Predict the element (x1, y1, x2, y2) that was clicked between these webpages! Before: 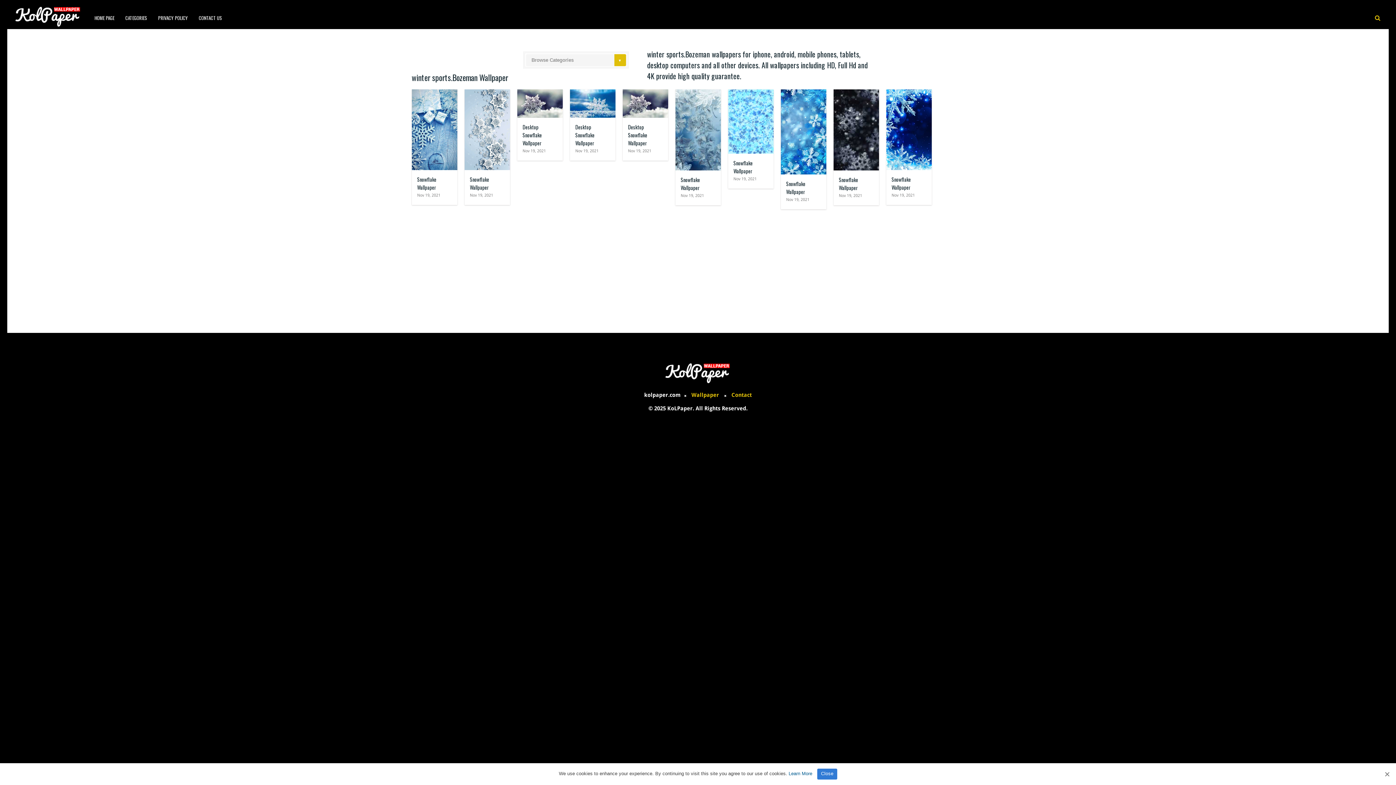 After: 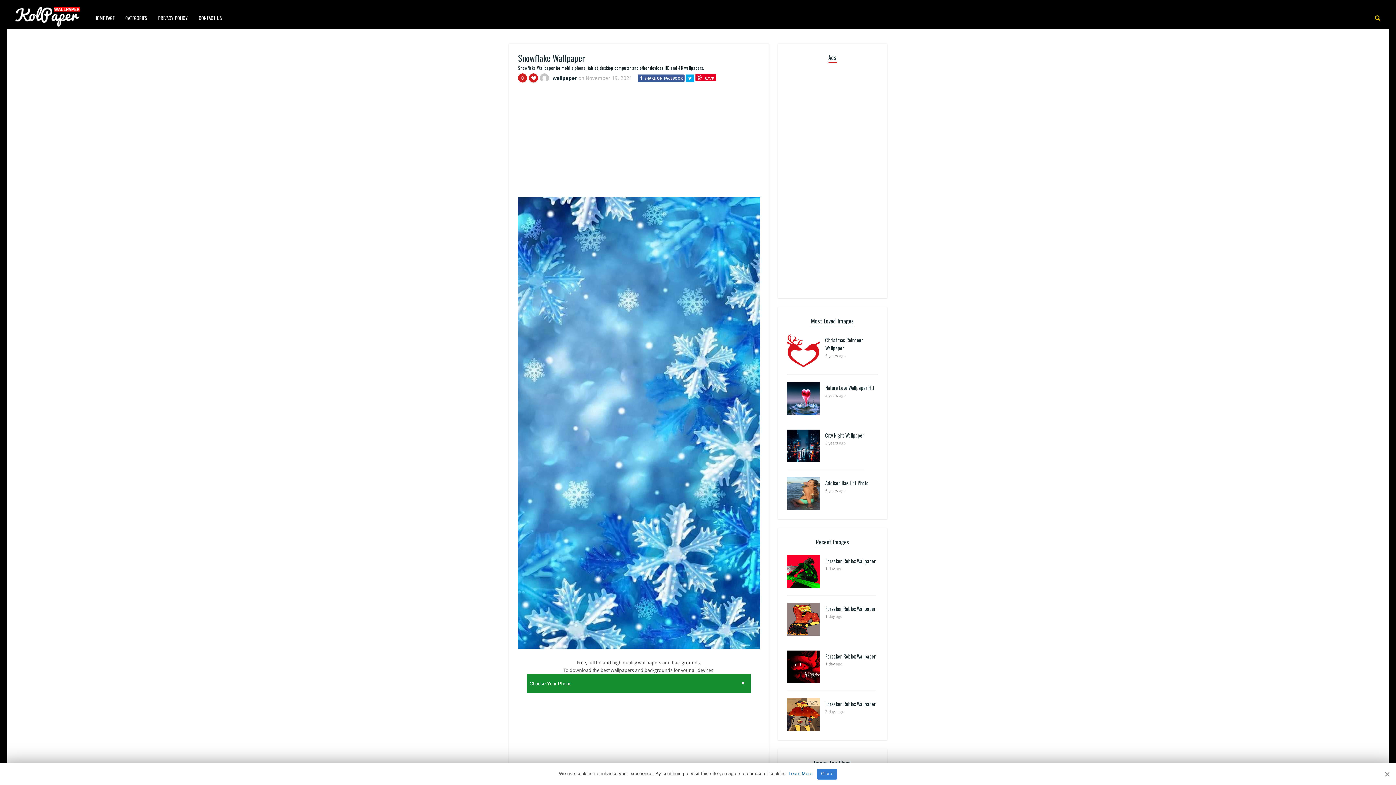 Action: bbox: (786, 179, 805, 195) label: Snowflake Wallpaper